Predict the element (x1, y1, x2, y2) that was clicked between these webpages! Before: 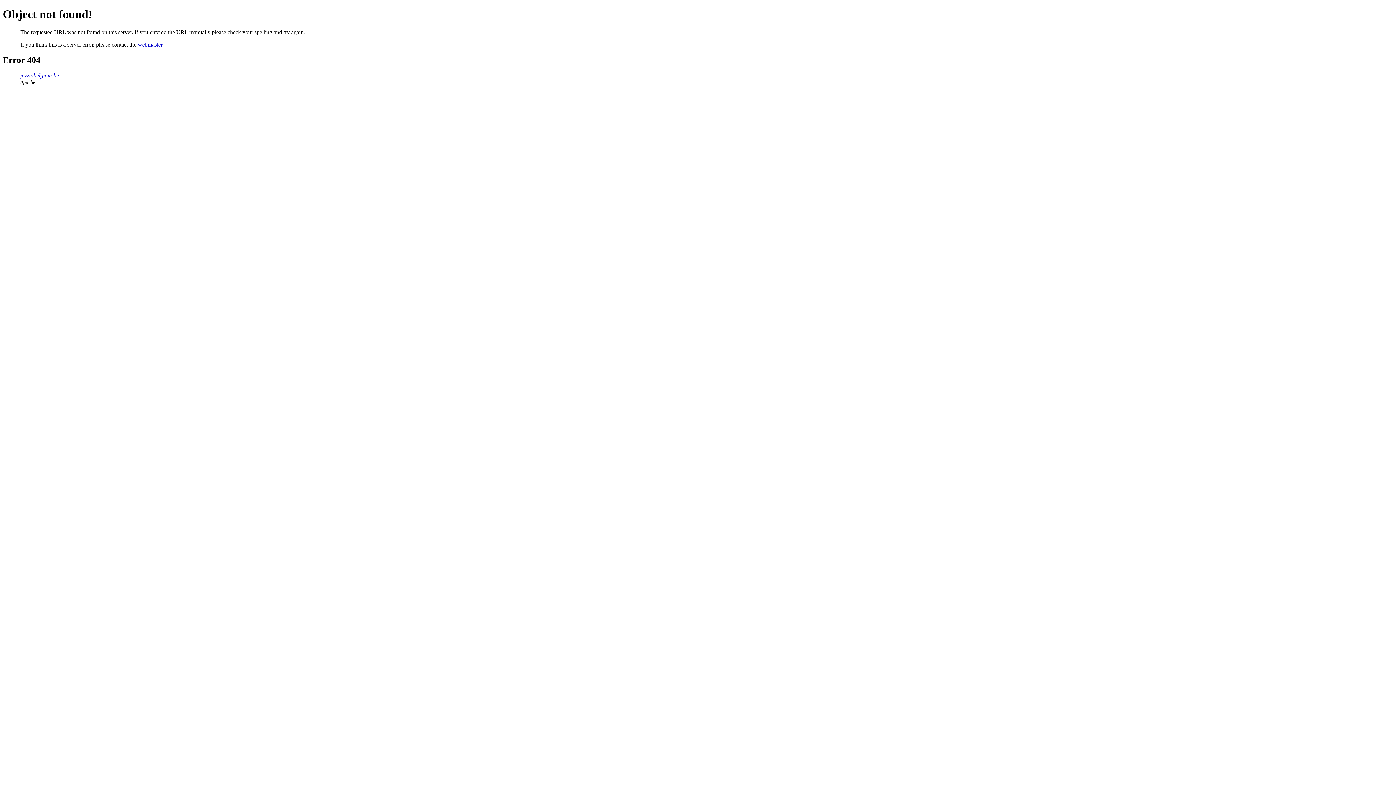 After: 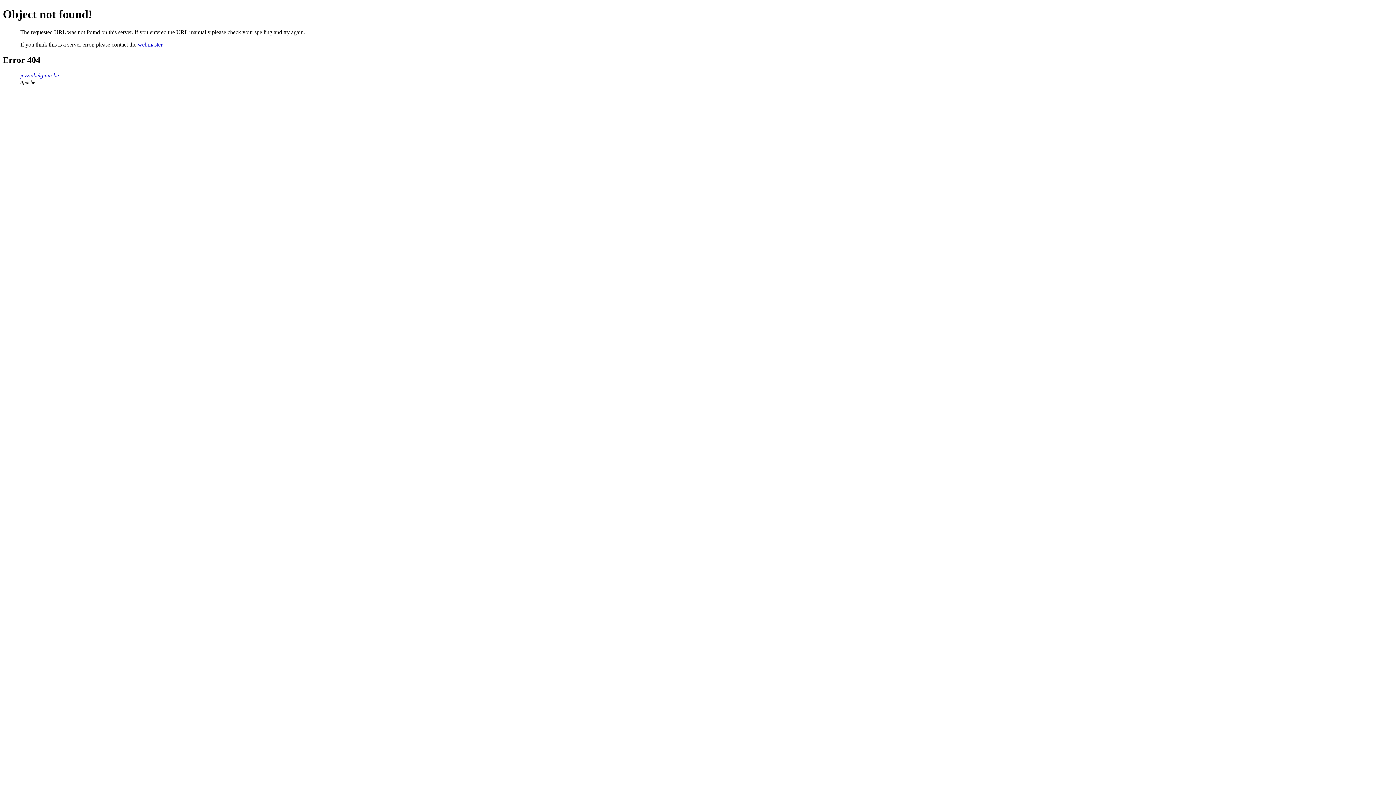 Action: label: webmaster bbox: (137, 41, 162, 47)